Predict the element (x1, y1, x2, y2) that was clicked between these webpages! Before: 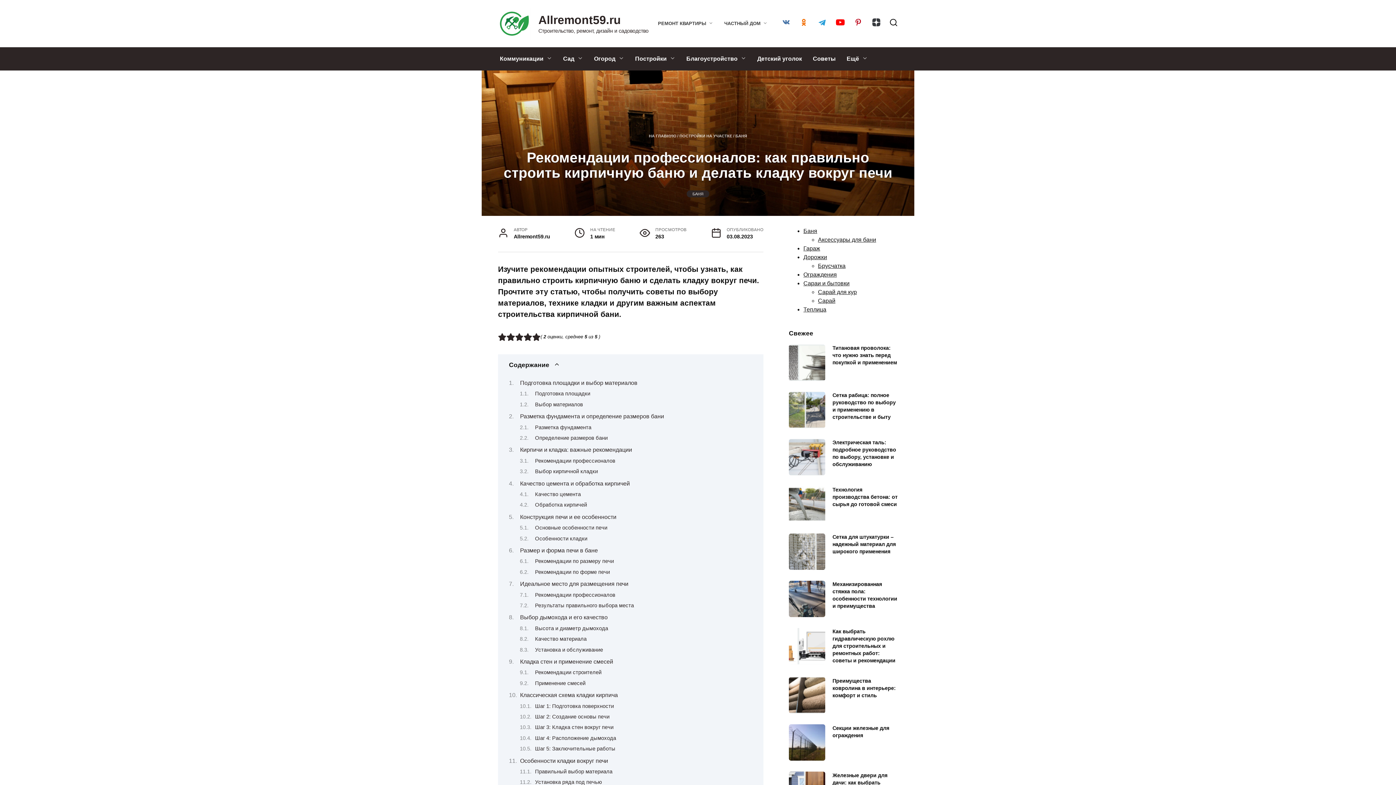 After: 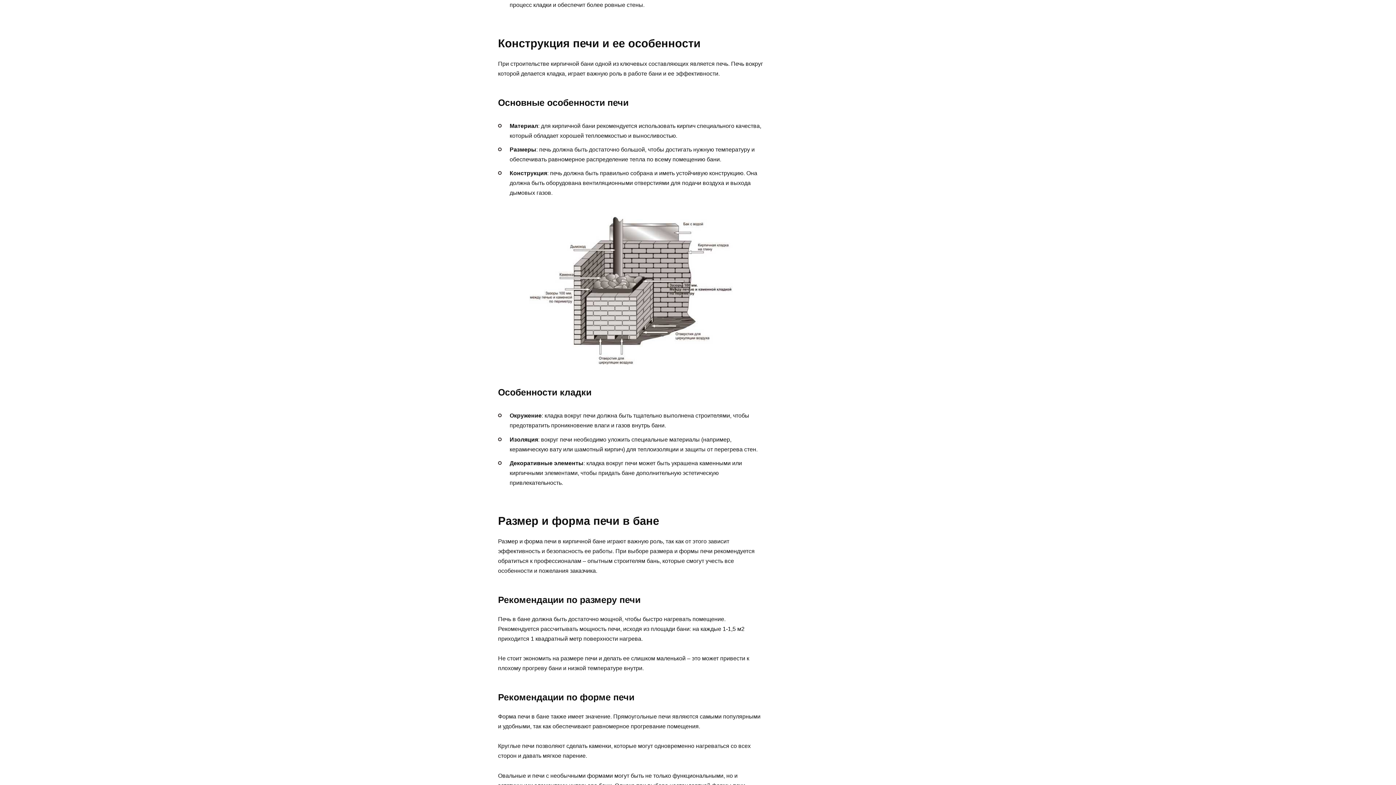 Action: bbox: (520, 514, 616, 520) label: Конструкция печи и ее особенности